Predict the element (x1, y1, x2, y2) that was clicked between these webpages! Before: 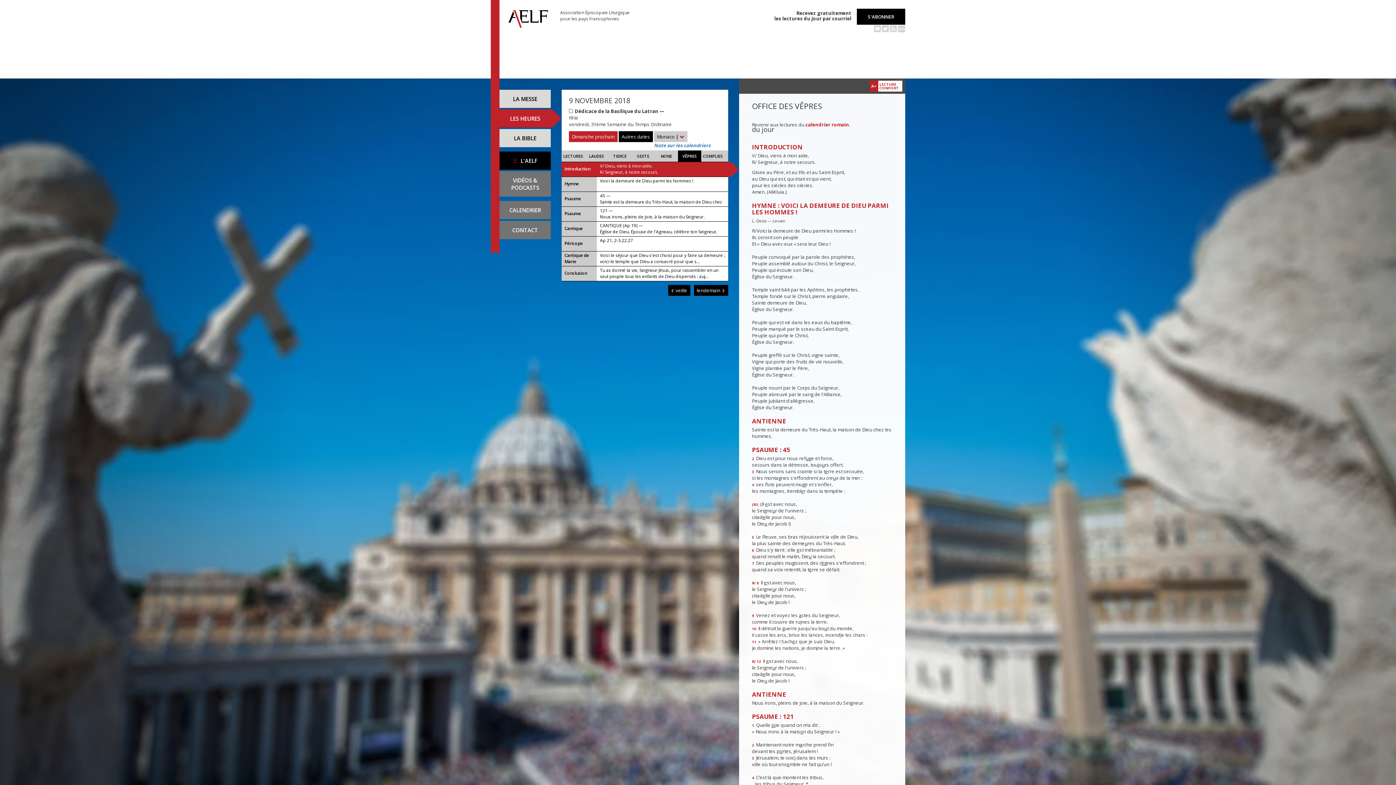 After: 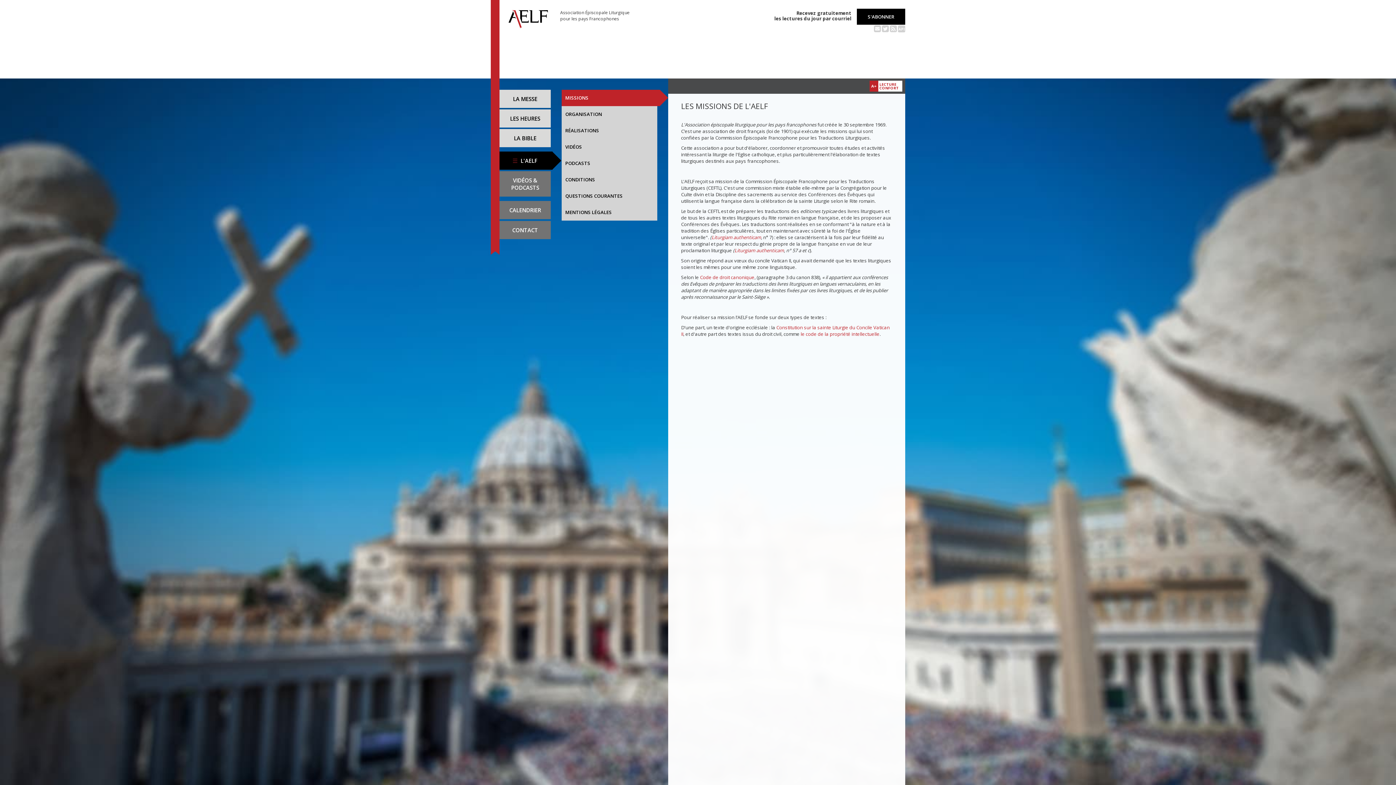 Action: bbox: (499, 151, 550, 169) label:  L'AELF